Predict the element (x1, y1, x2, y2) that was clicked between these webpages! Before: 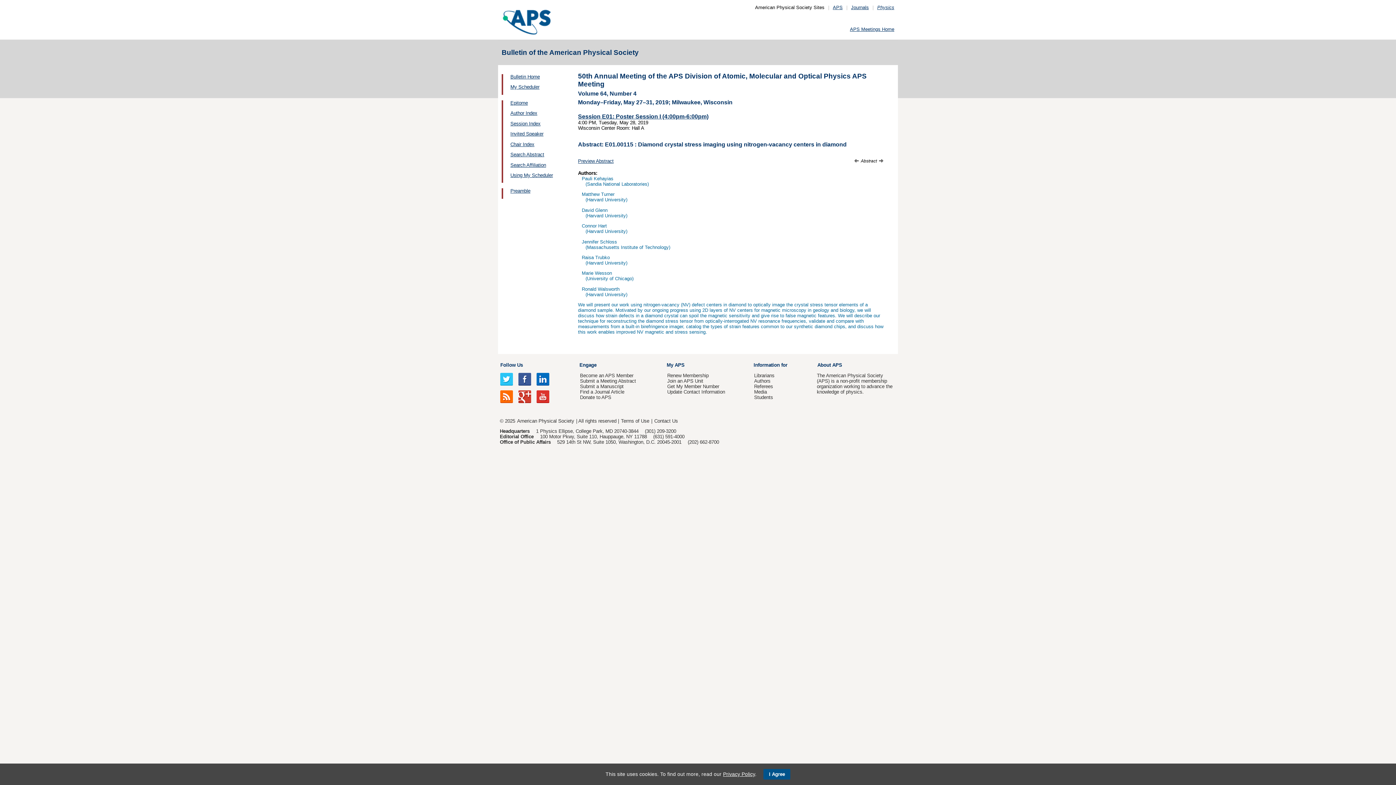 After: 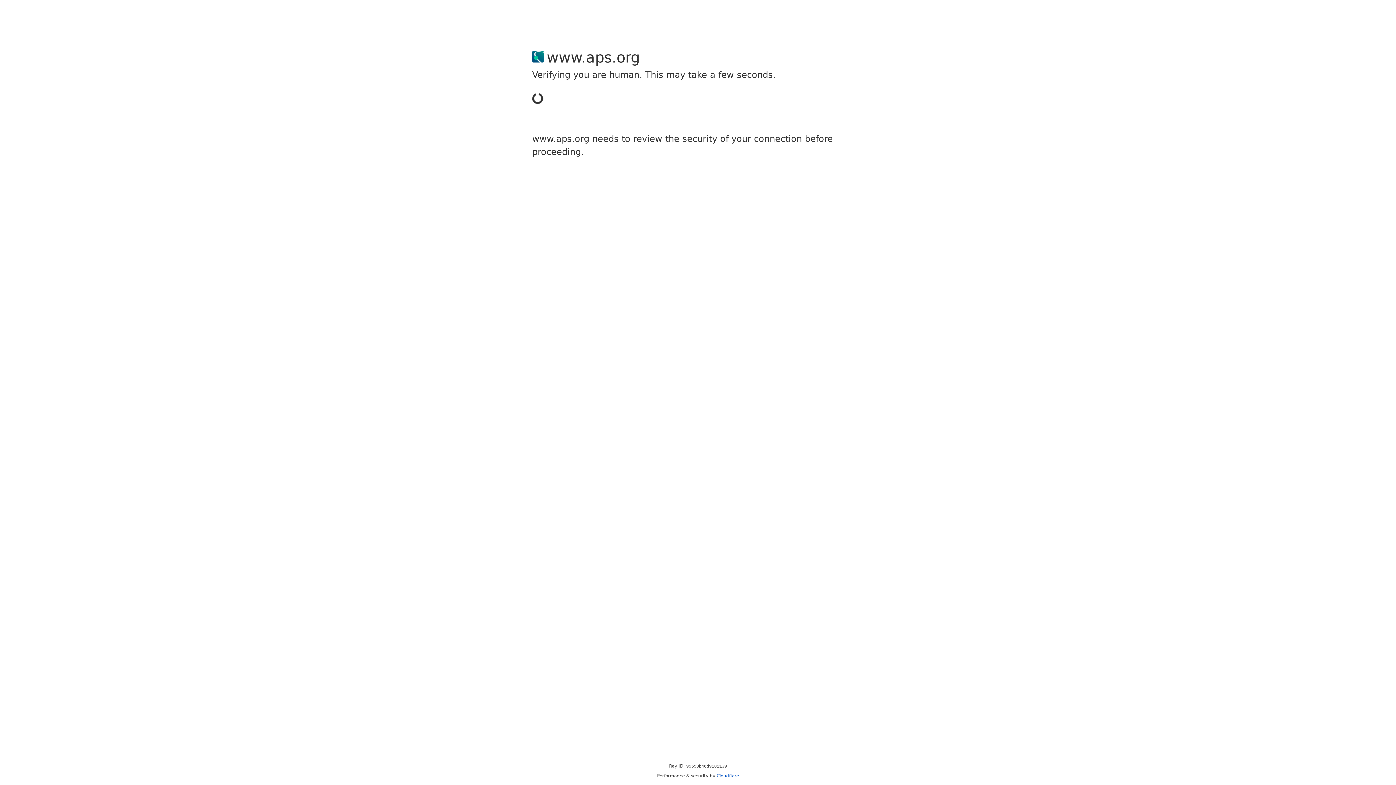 Action: label: Privacy Policy bbox: (723, 771, 755, 777)